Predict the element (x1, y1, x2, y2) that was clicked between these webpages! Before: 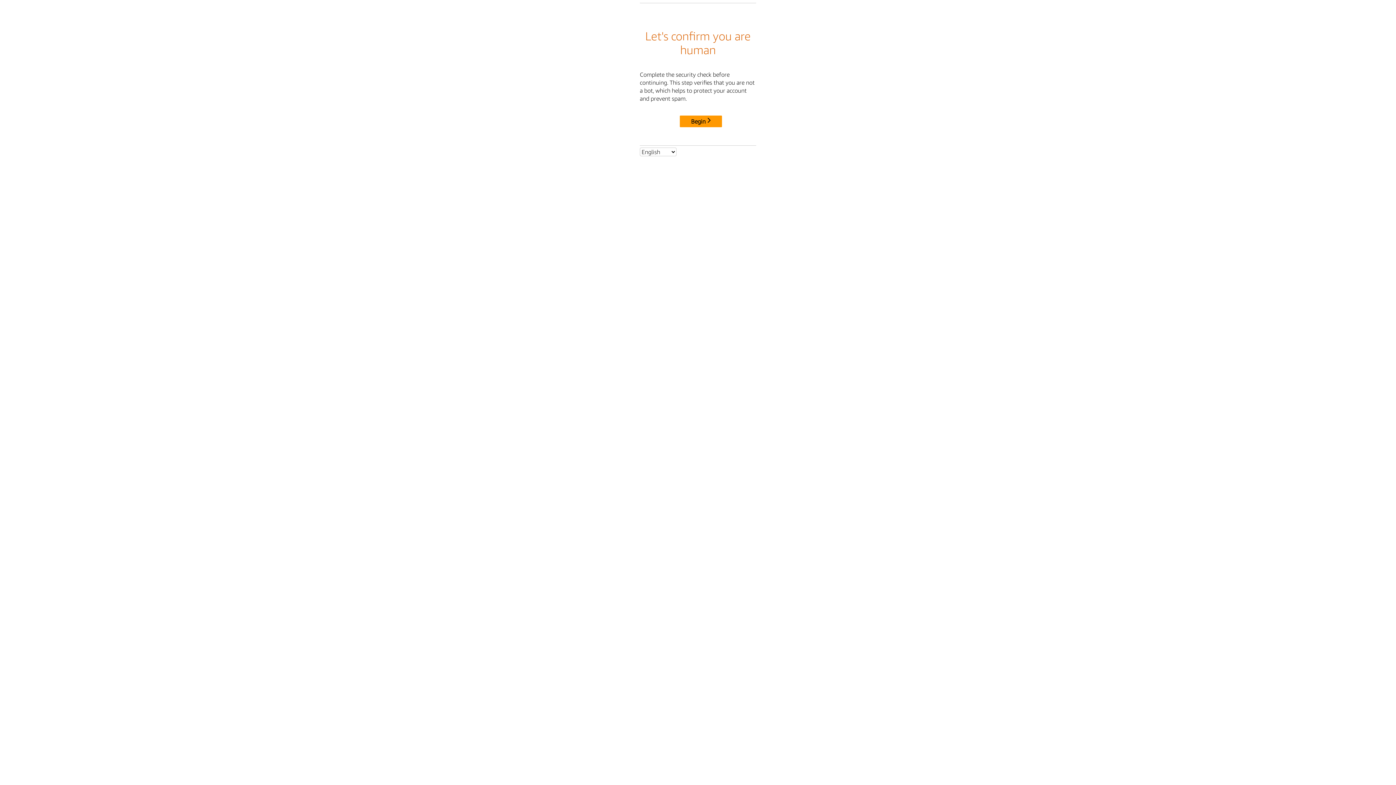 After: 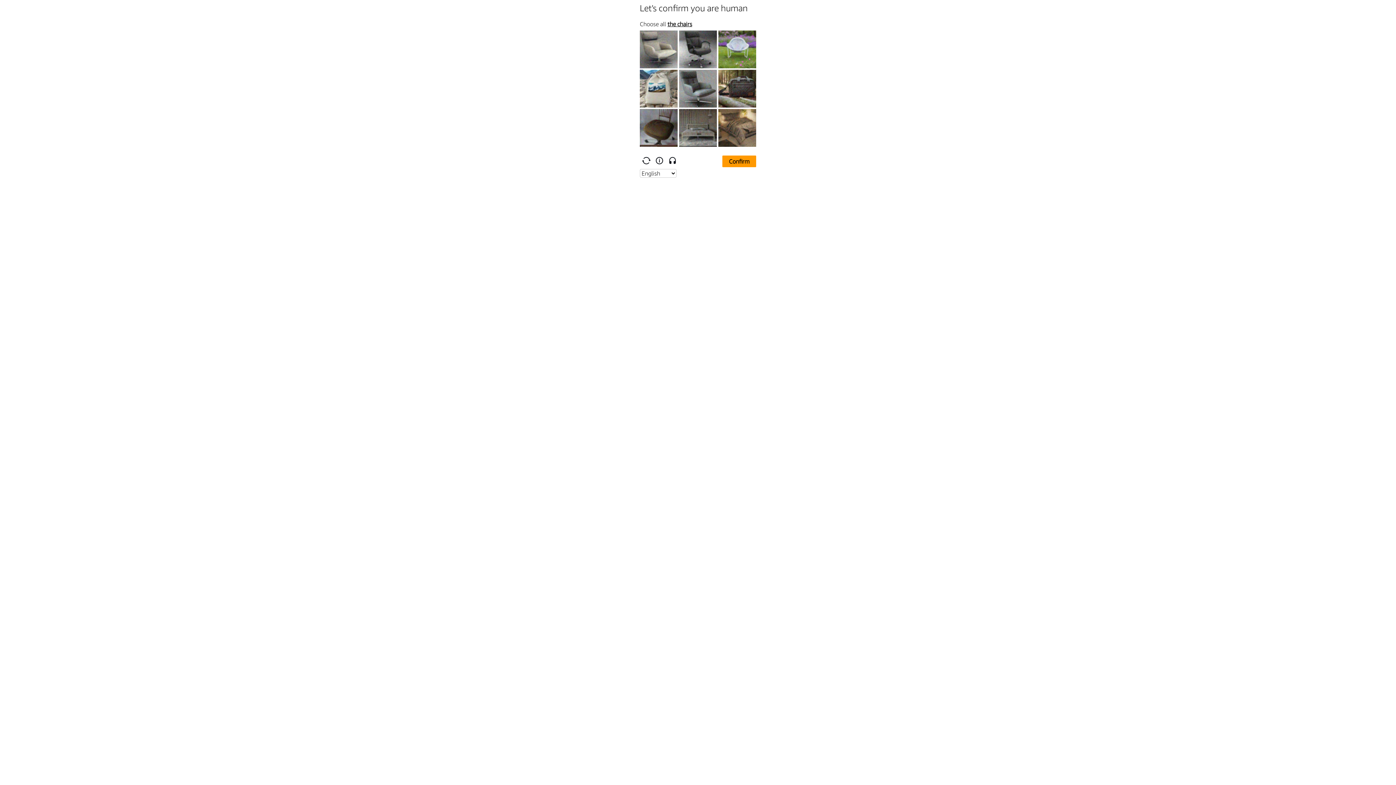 Action: bbox: (680, 115, 722, 127) label: Begin